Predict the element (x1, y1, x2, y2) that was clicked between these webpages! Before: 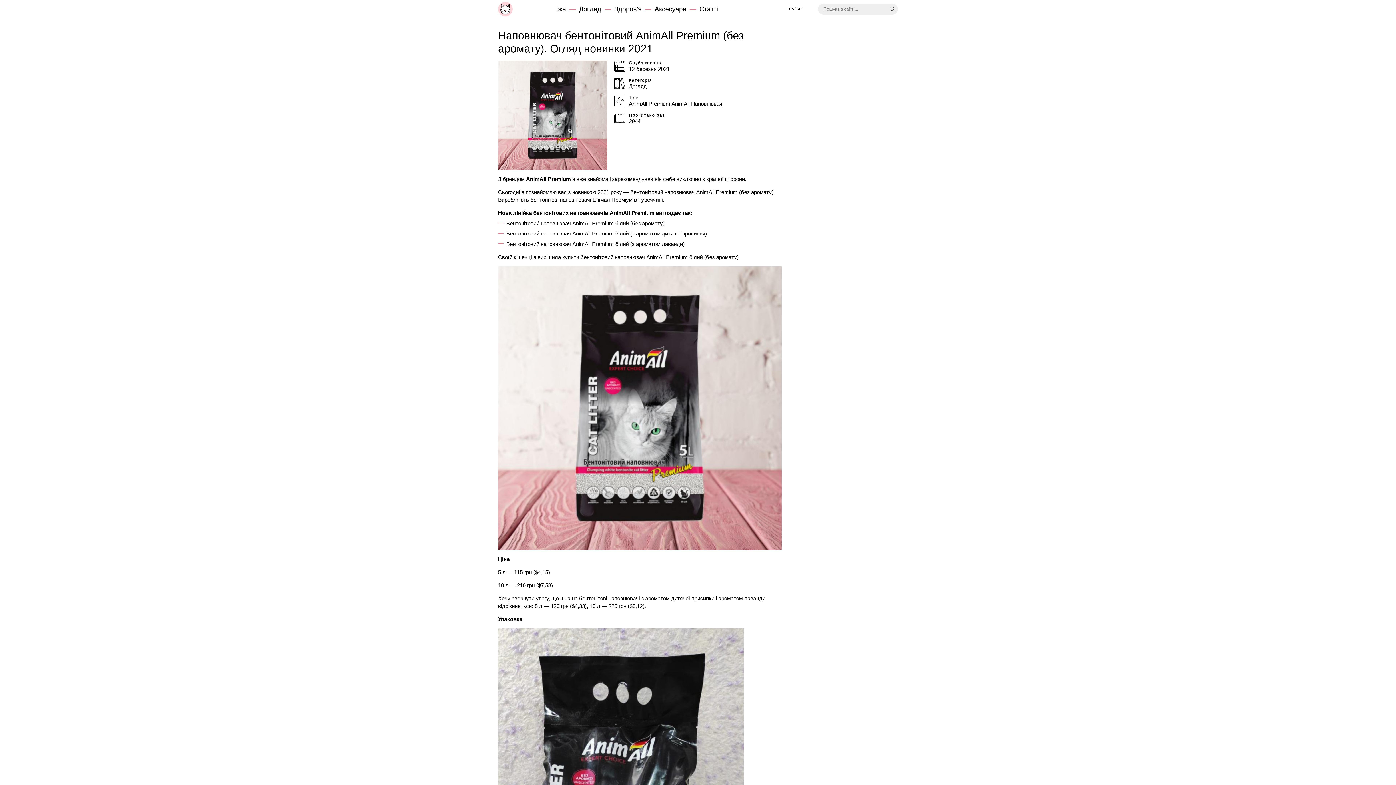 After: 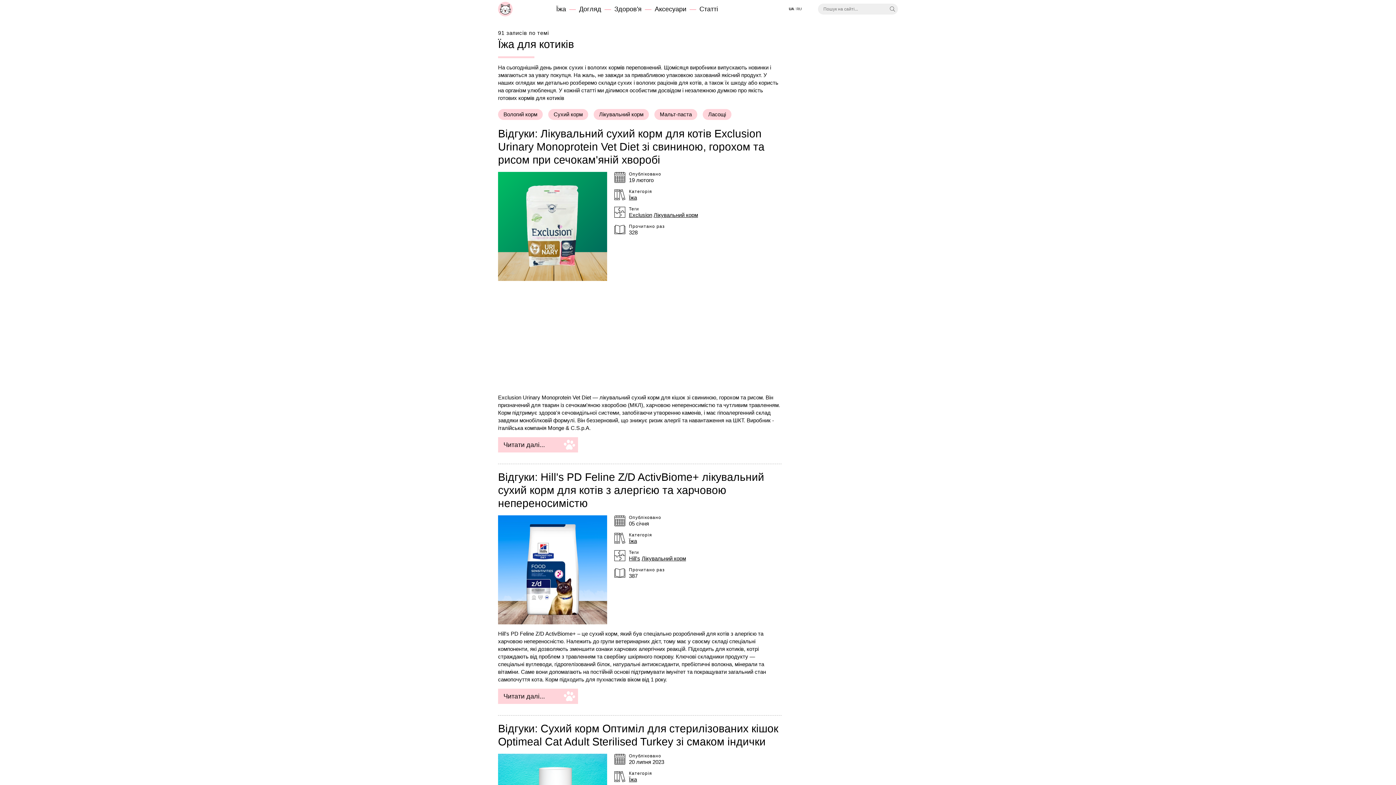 Action: bbox: (556, 5, 566, 12) label: Їжа